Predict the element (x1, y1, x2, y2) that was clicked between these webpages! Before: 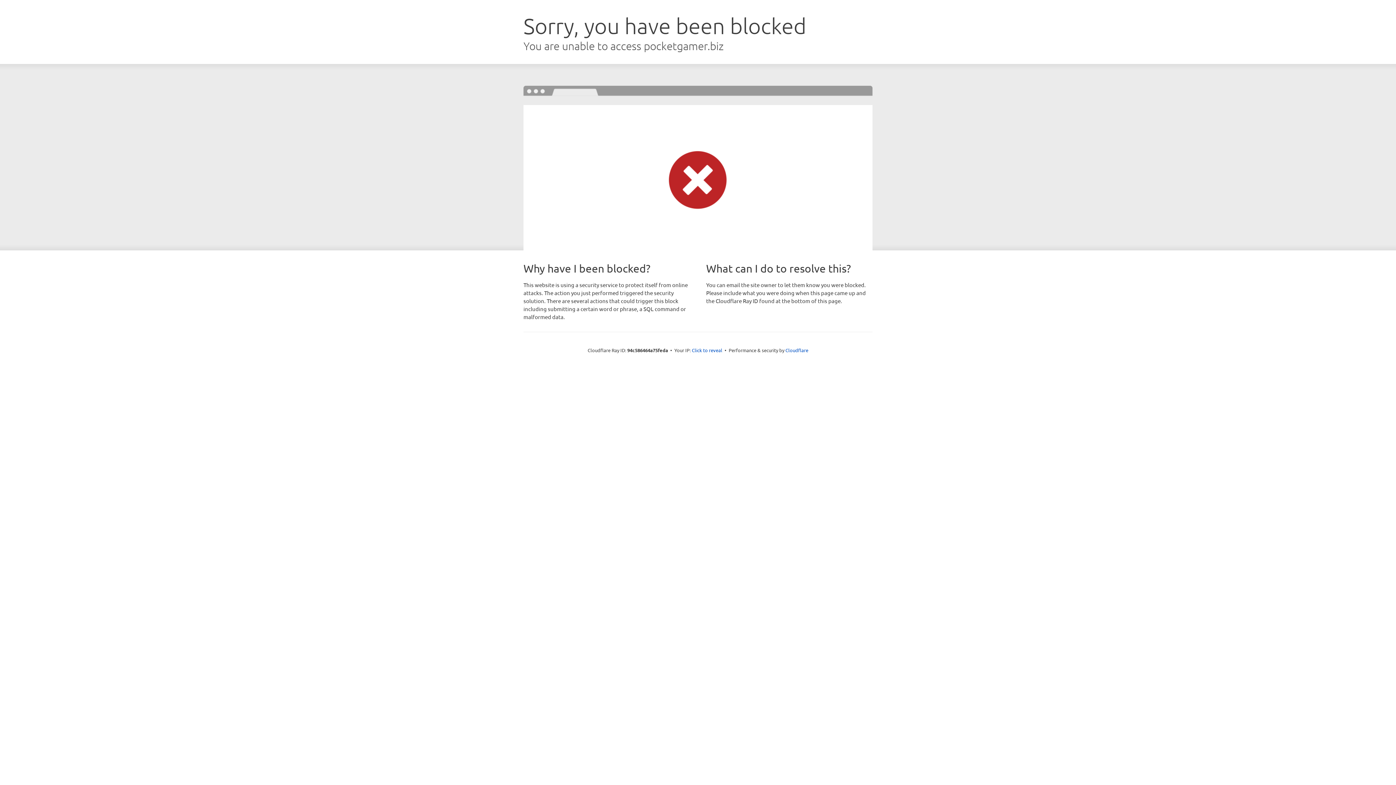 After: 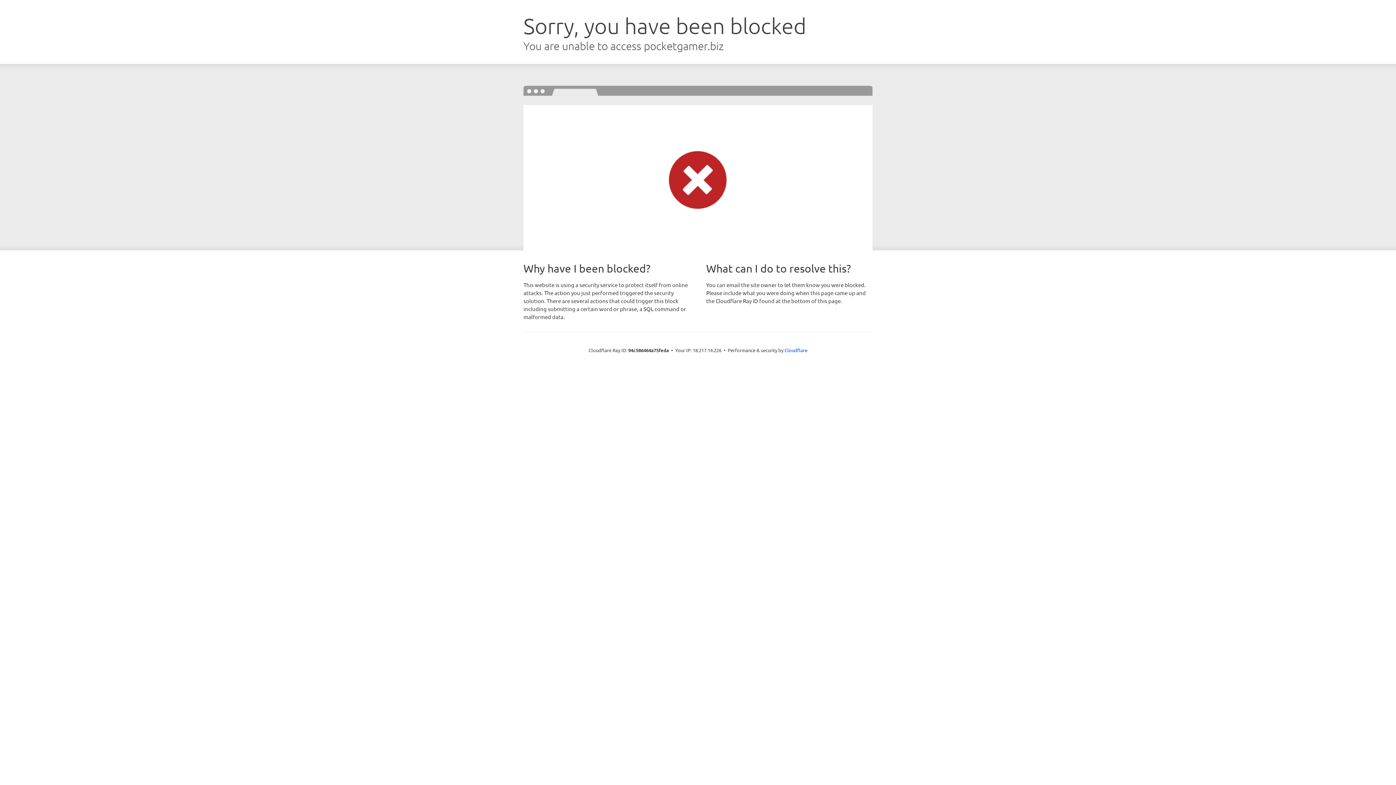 Action: label: Click to reveal bbox: (692, 346, 722, 353)